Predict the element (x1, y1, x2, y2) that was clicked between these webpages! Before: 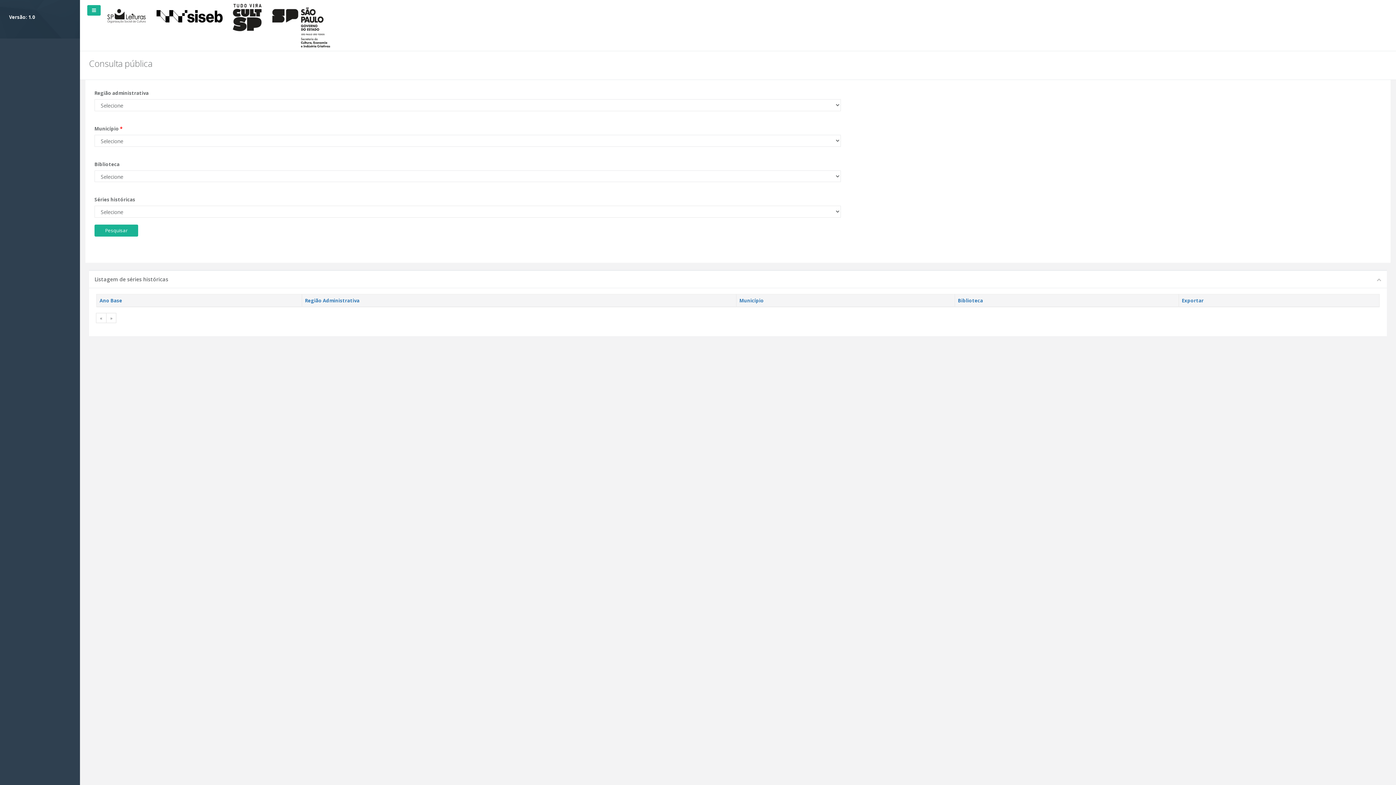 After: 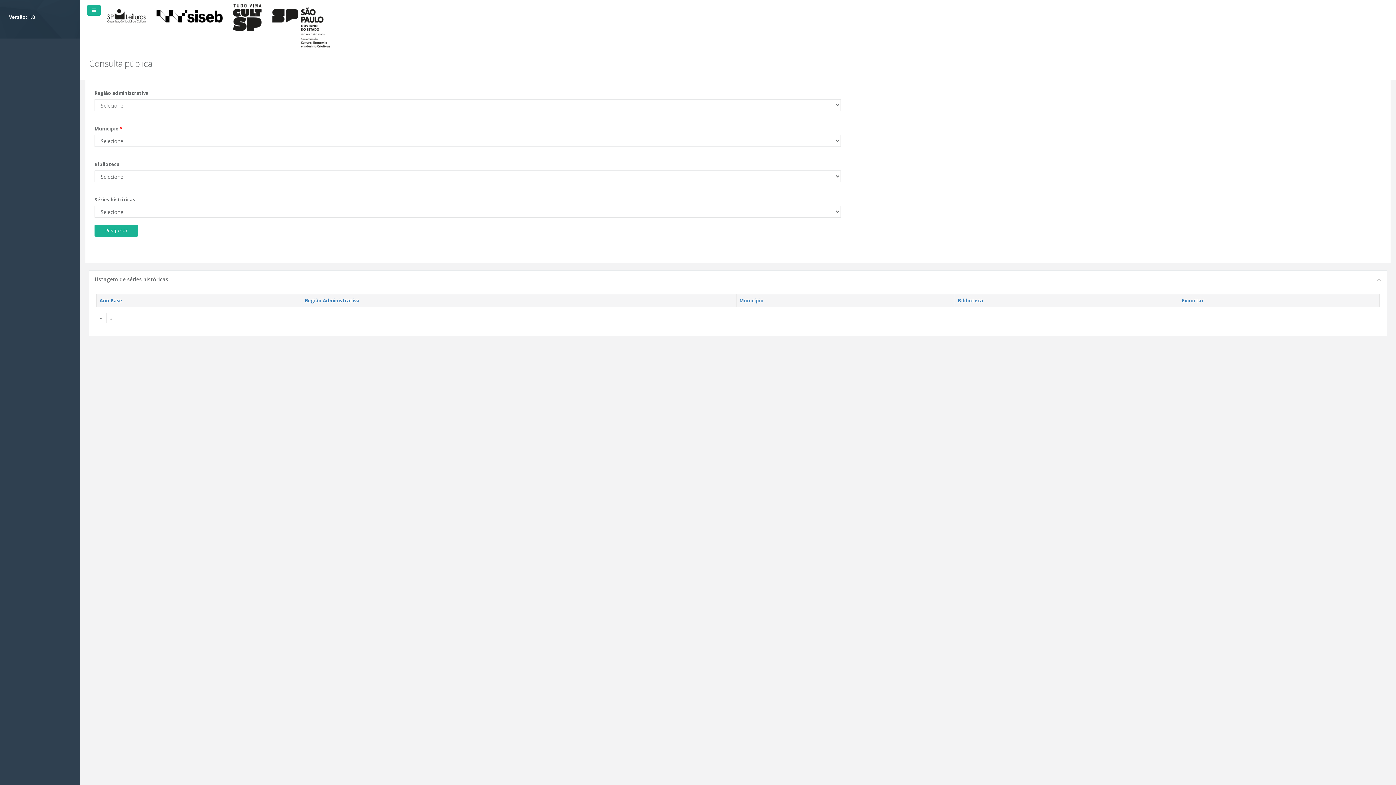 Action: label: Ano Base bbox: (99, 297, 122, 304)